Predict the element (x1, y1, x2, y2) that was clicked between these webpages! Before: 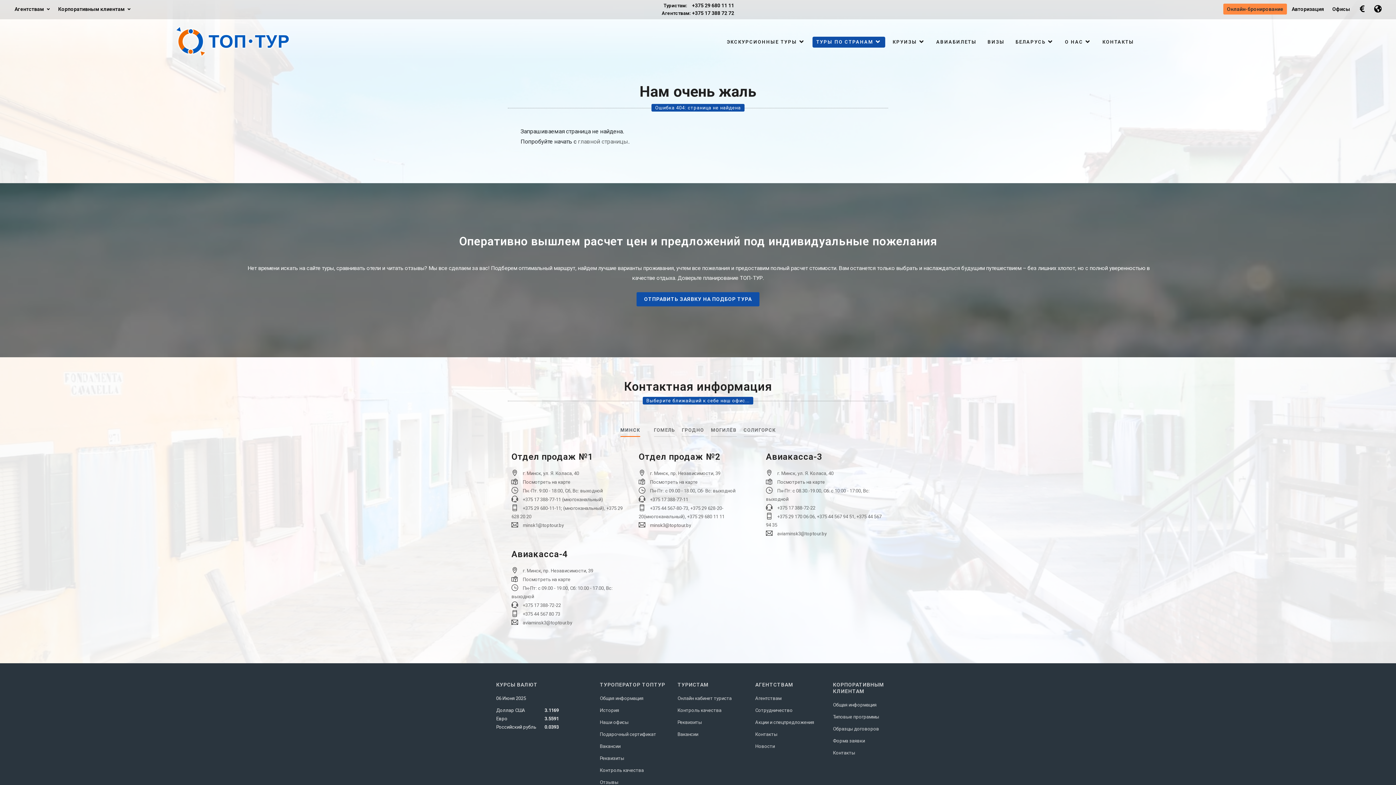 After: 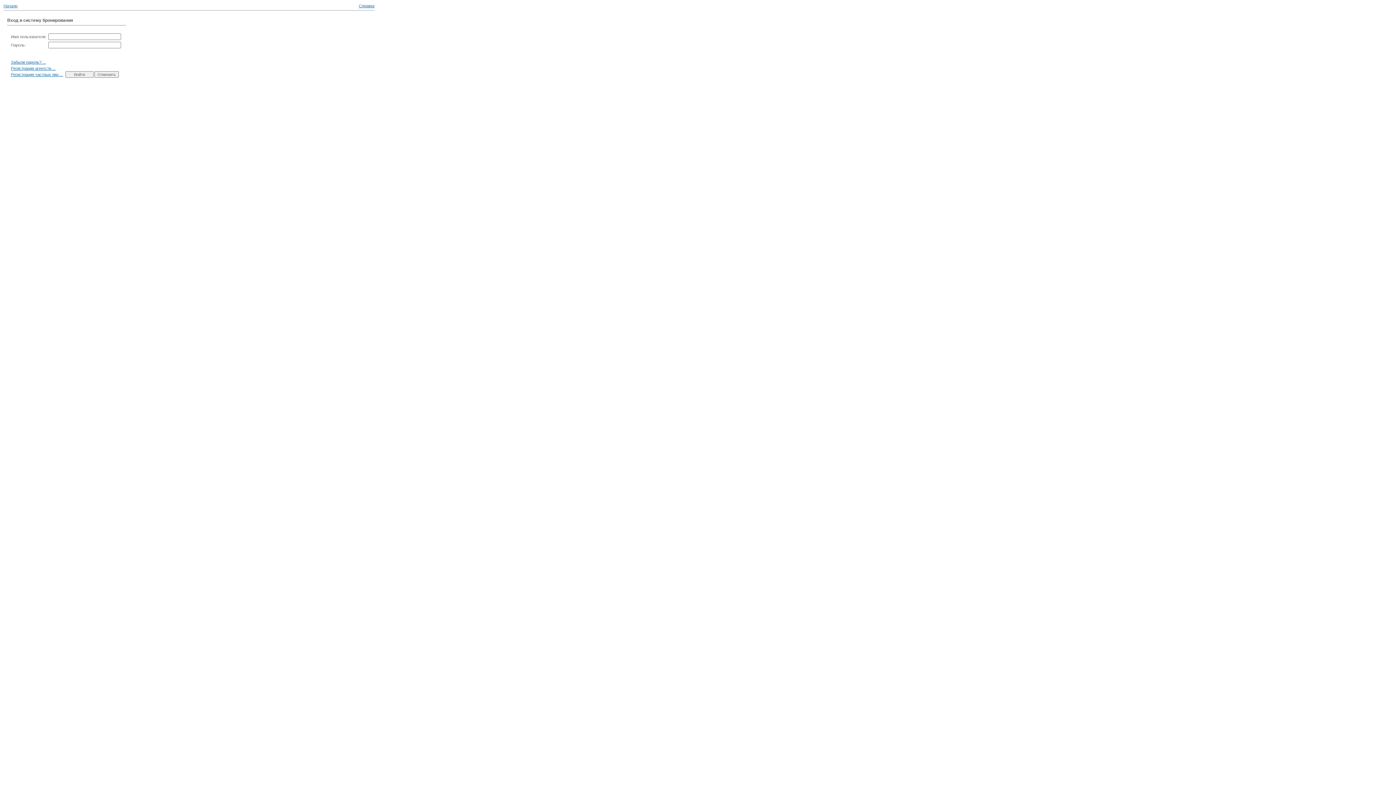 Action: bbox: (677, 696, 731, 701) label: Онлайн кабинет туриста